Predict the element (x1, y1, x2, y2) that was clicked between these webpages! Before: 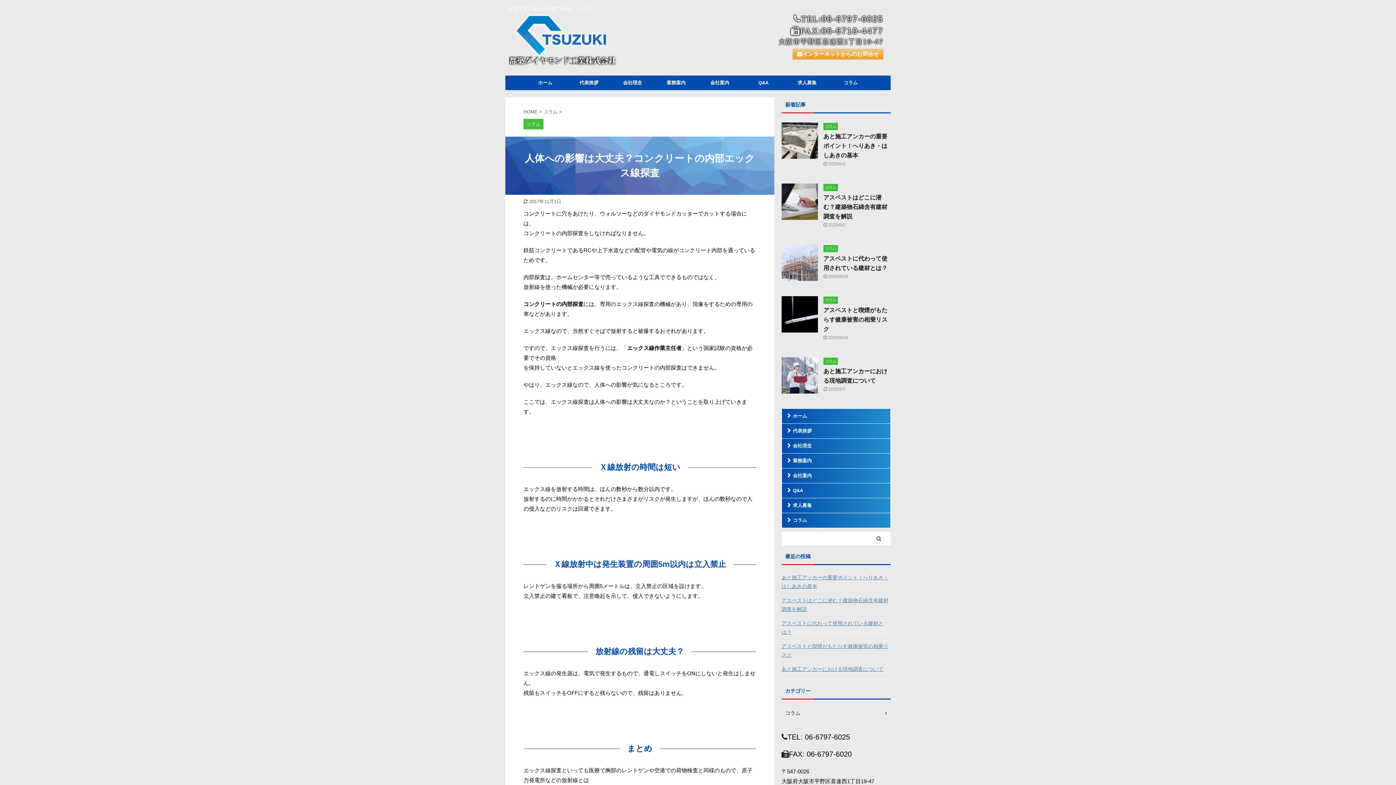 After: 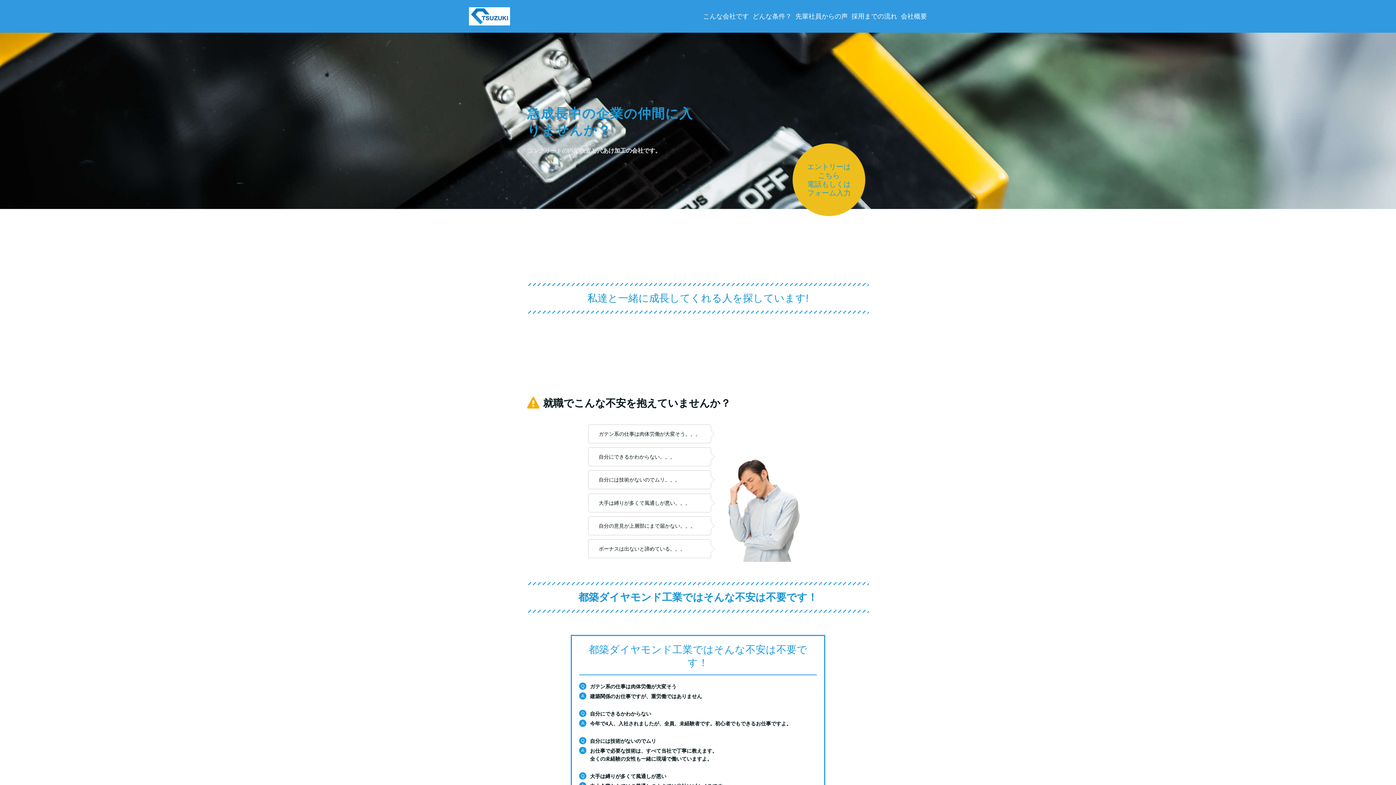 Action: bbox: (782, 498, 890, 513) label: 求人募集